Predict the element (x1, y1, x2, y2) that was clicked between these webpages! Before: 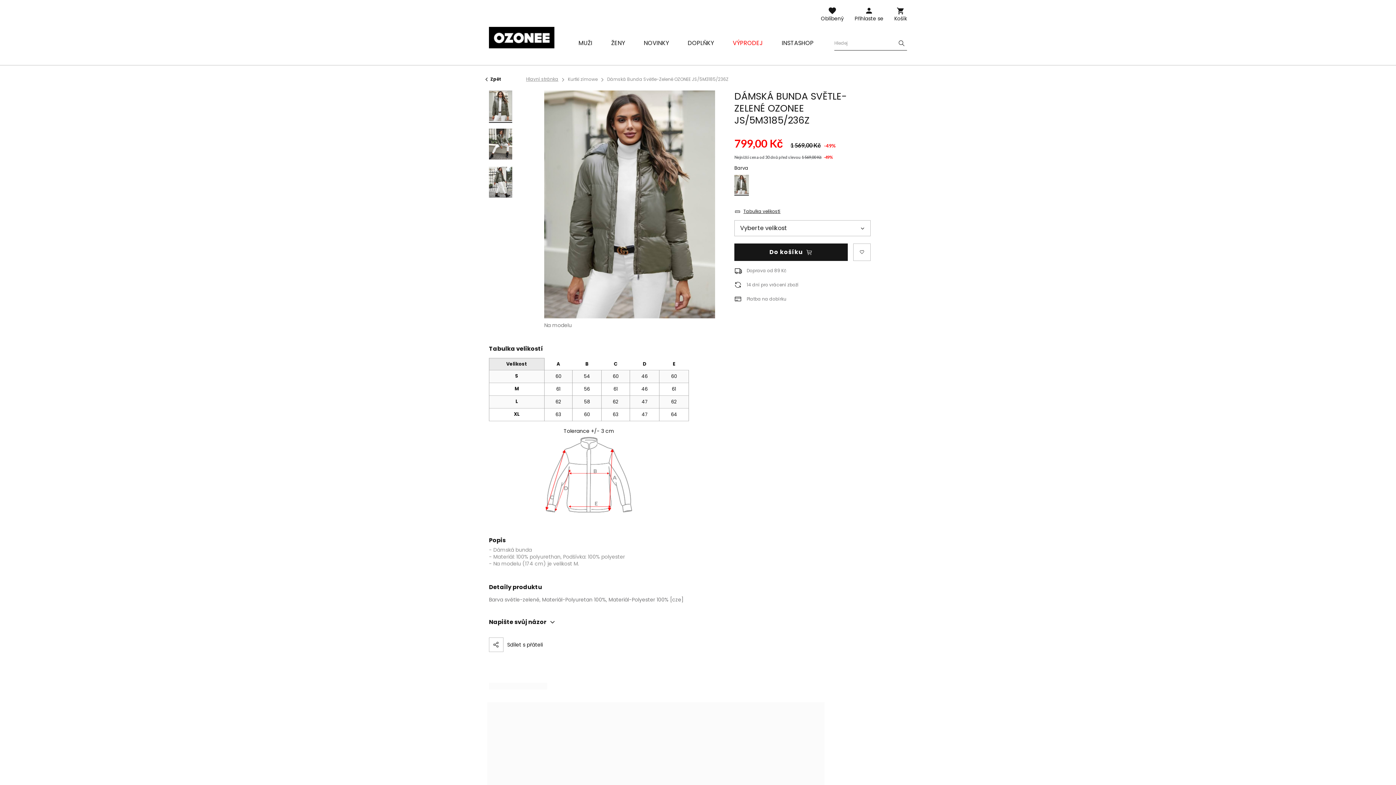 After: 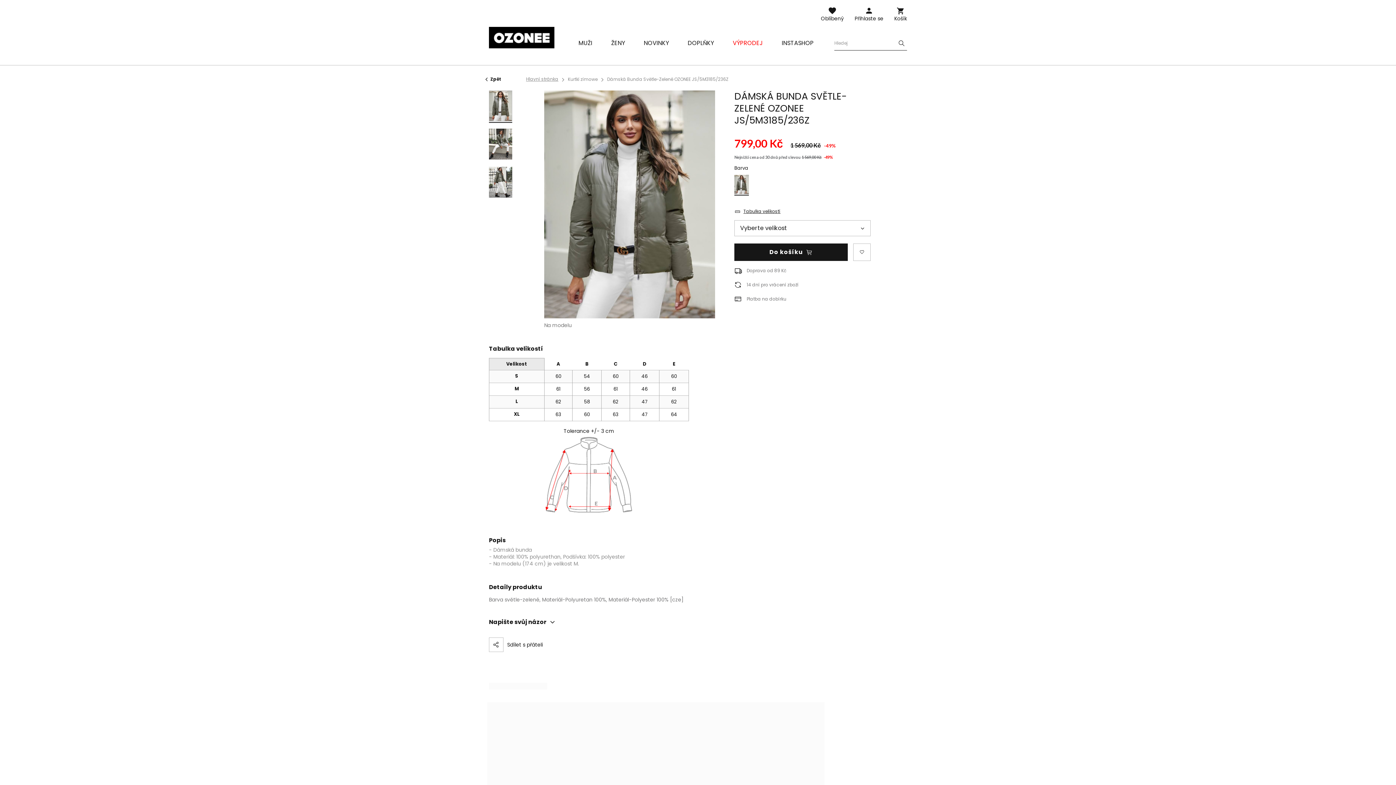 Action: bbox: (489, 90, 512, 121)